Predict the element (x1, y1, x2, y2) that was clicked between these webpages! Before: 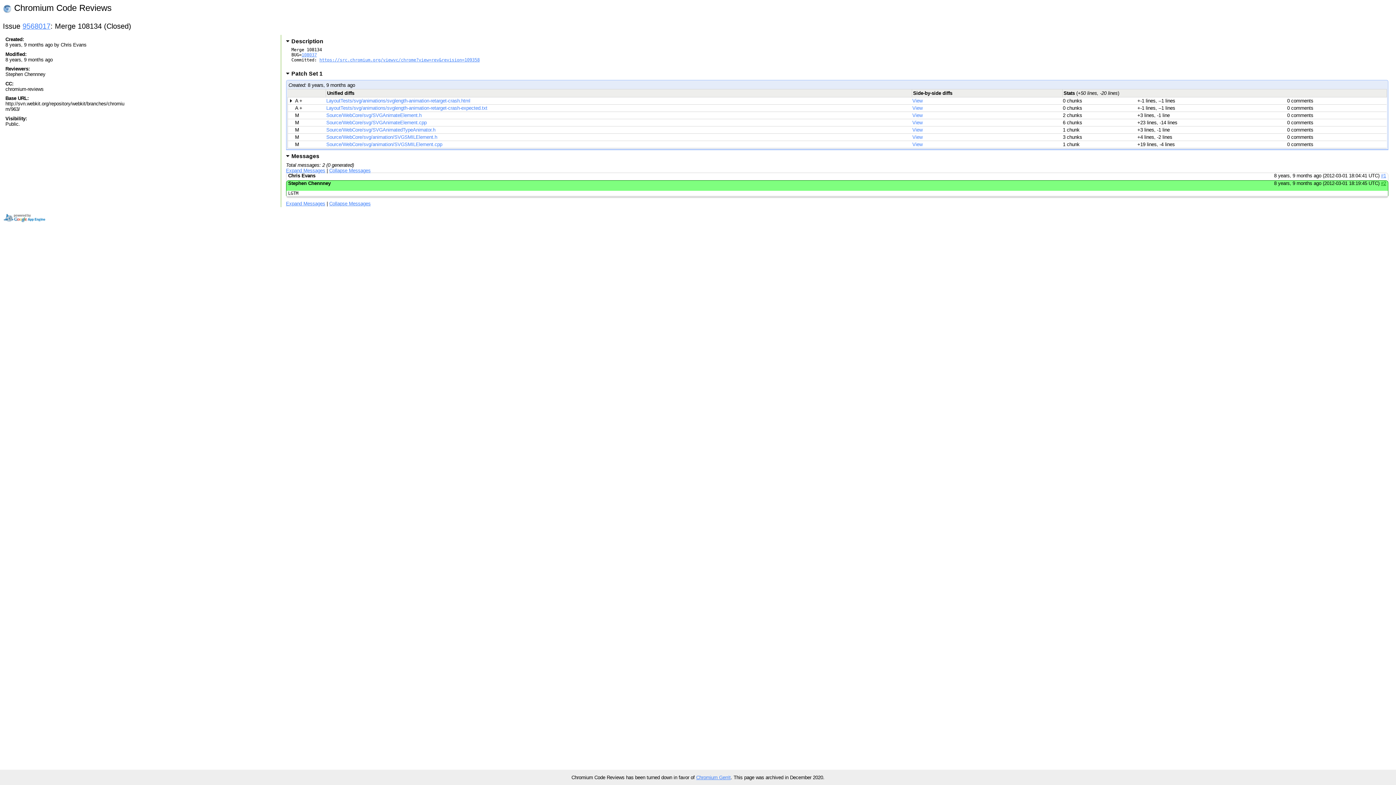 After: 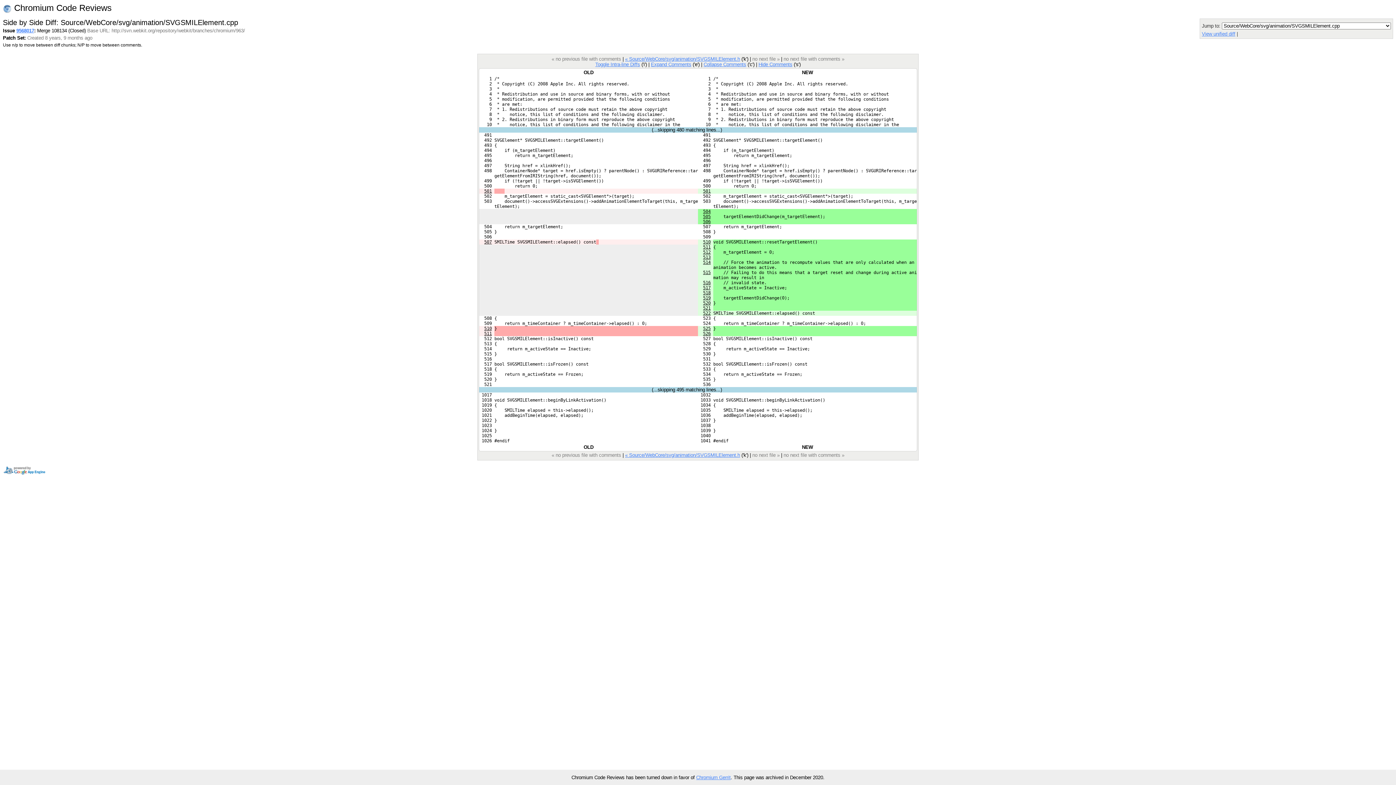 Action: label: View bbox: (912, 141, 922, 147)